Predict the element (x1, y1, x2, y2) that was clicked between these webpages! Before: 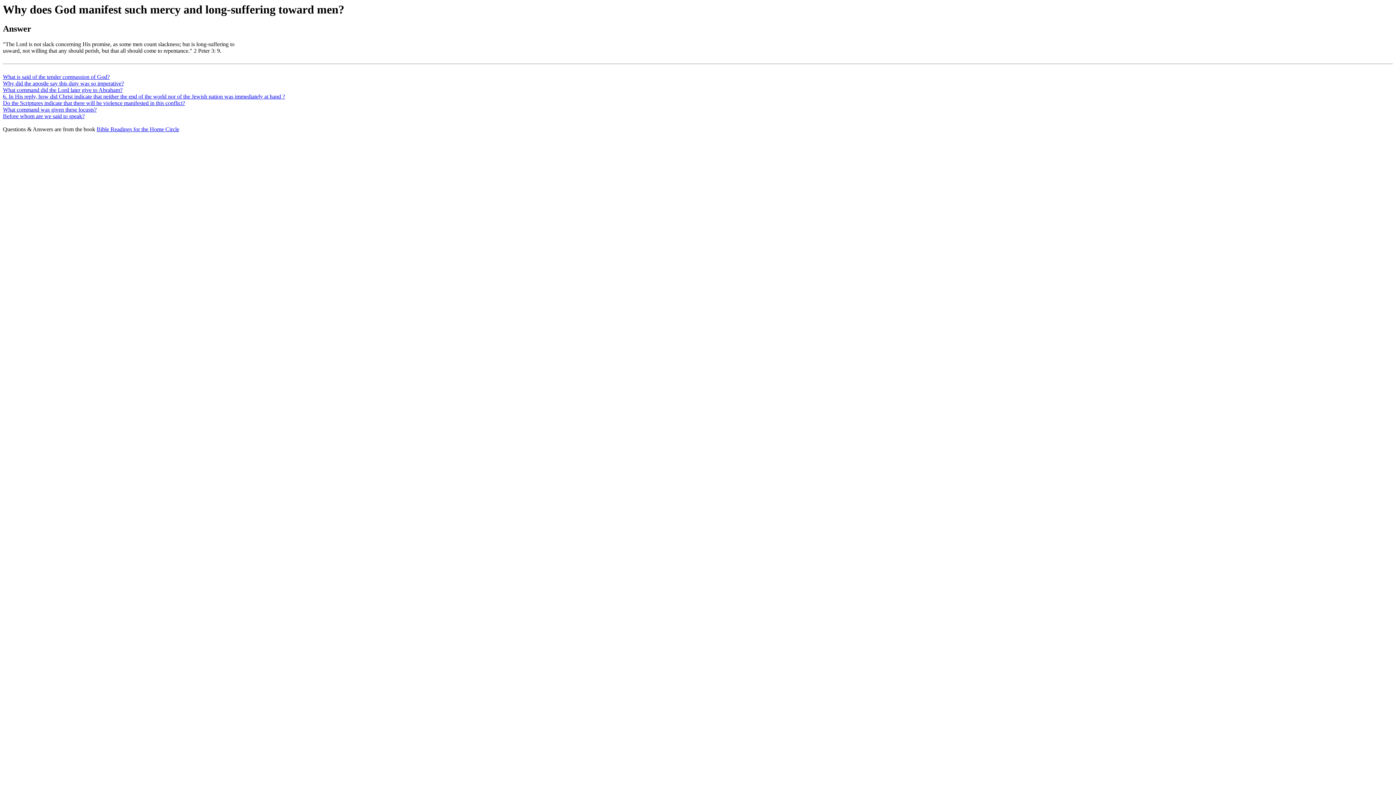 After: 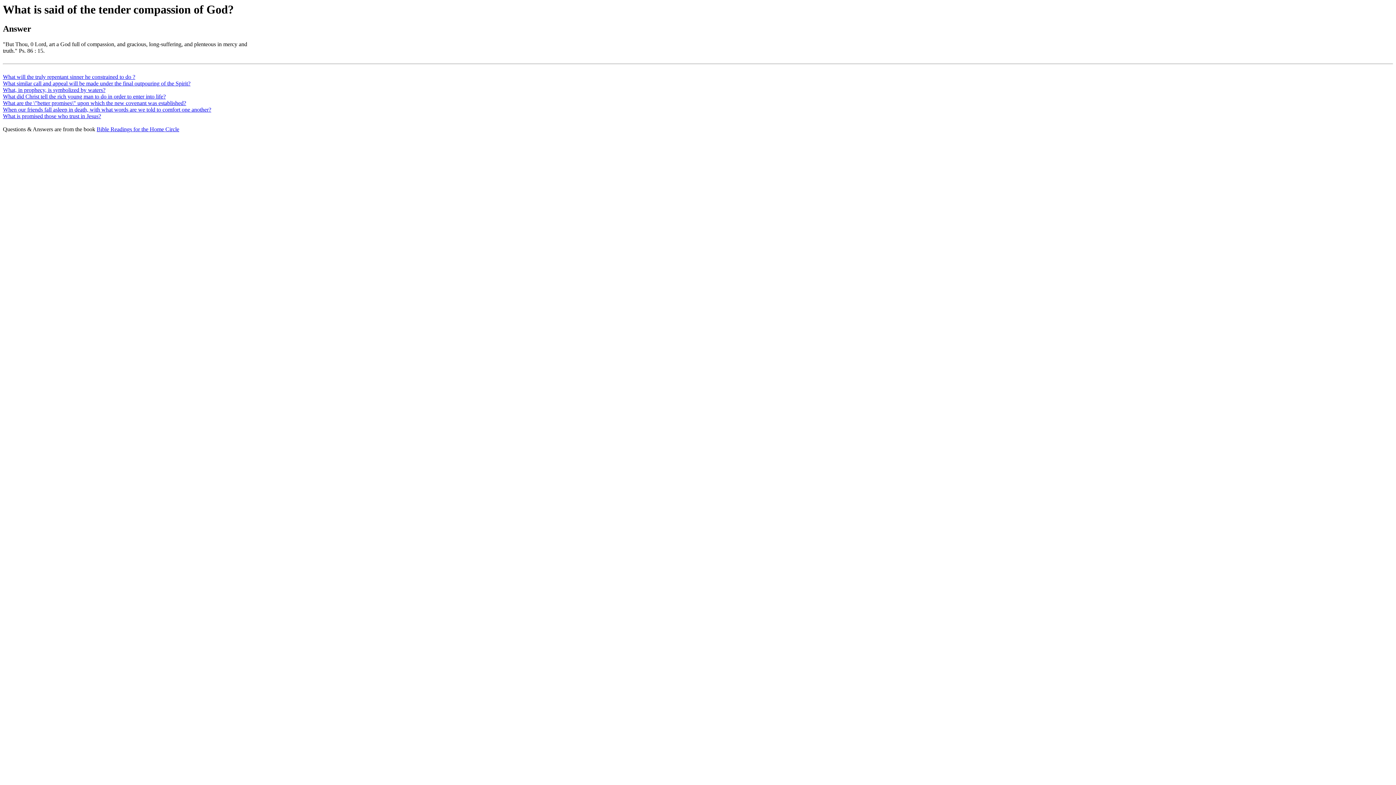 Action: label: What is said of the tender compassion of God? bbox: (2, 73, 109, 80)